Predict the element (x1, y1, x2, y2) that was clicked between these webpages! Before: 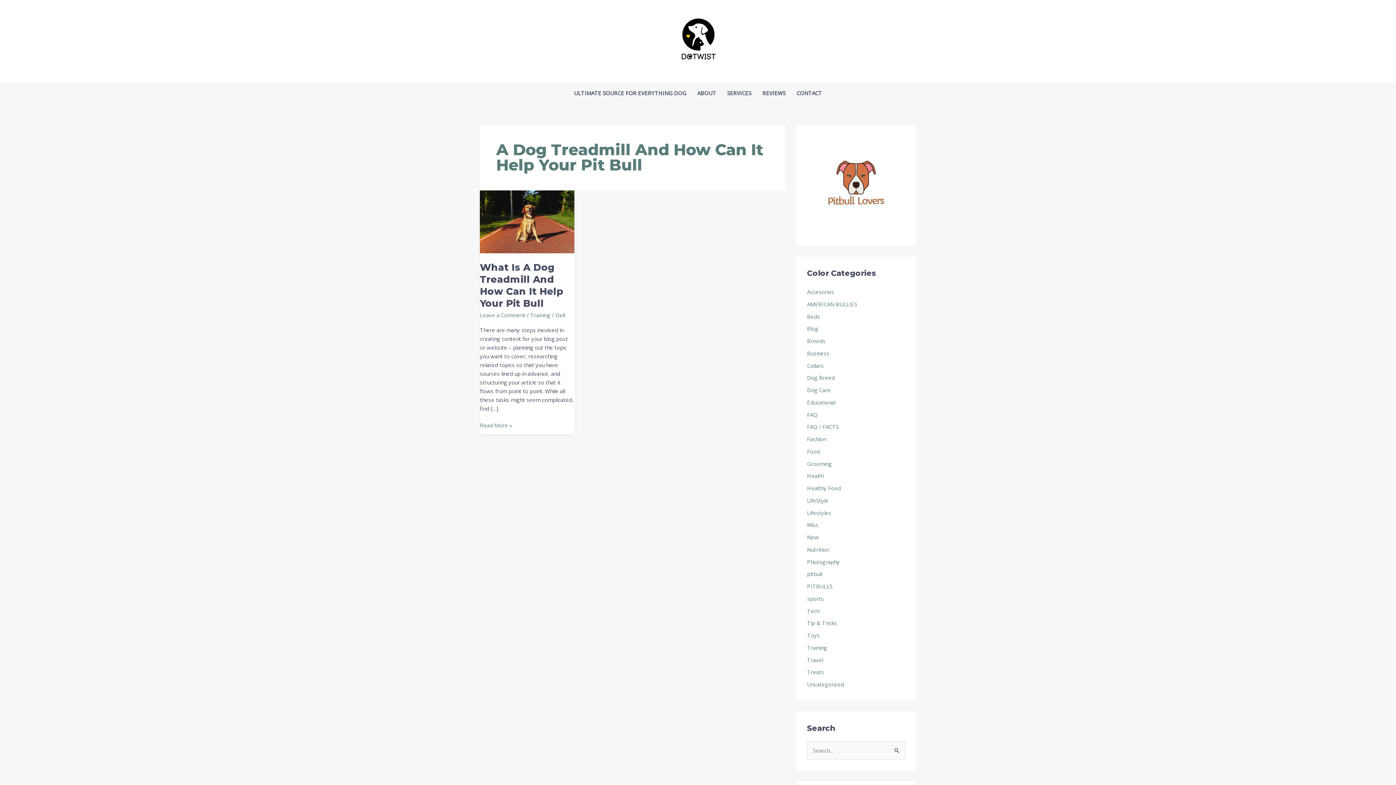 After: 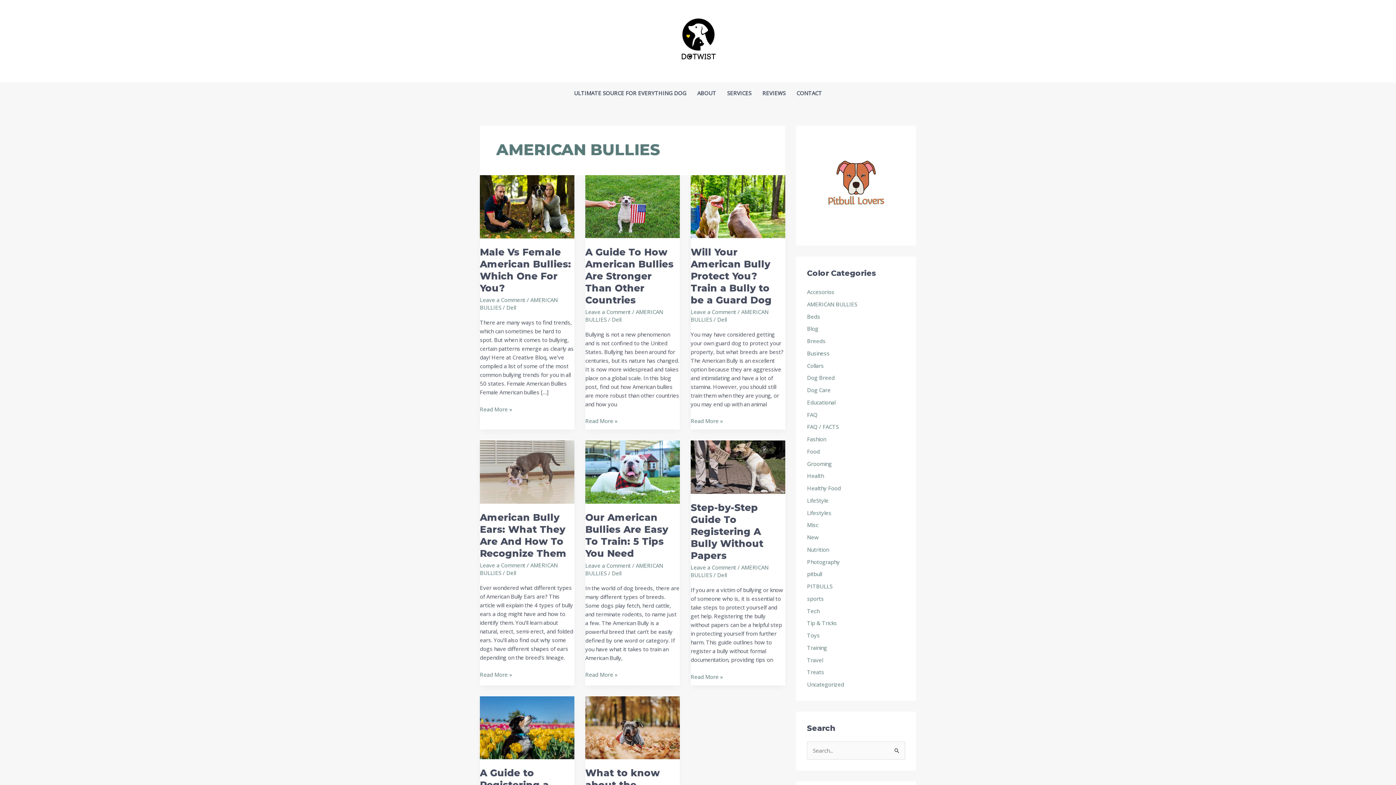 Action: bbox: (807, 300, 857, 307) label: AMERICAN BULLIES